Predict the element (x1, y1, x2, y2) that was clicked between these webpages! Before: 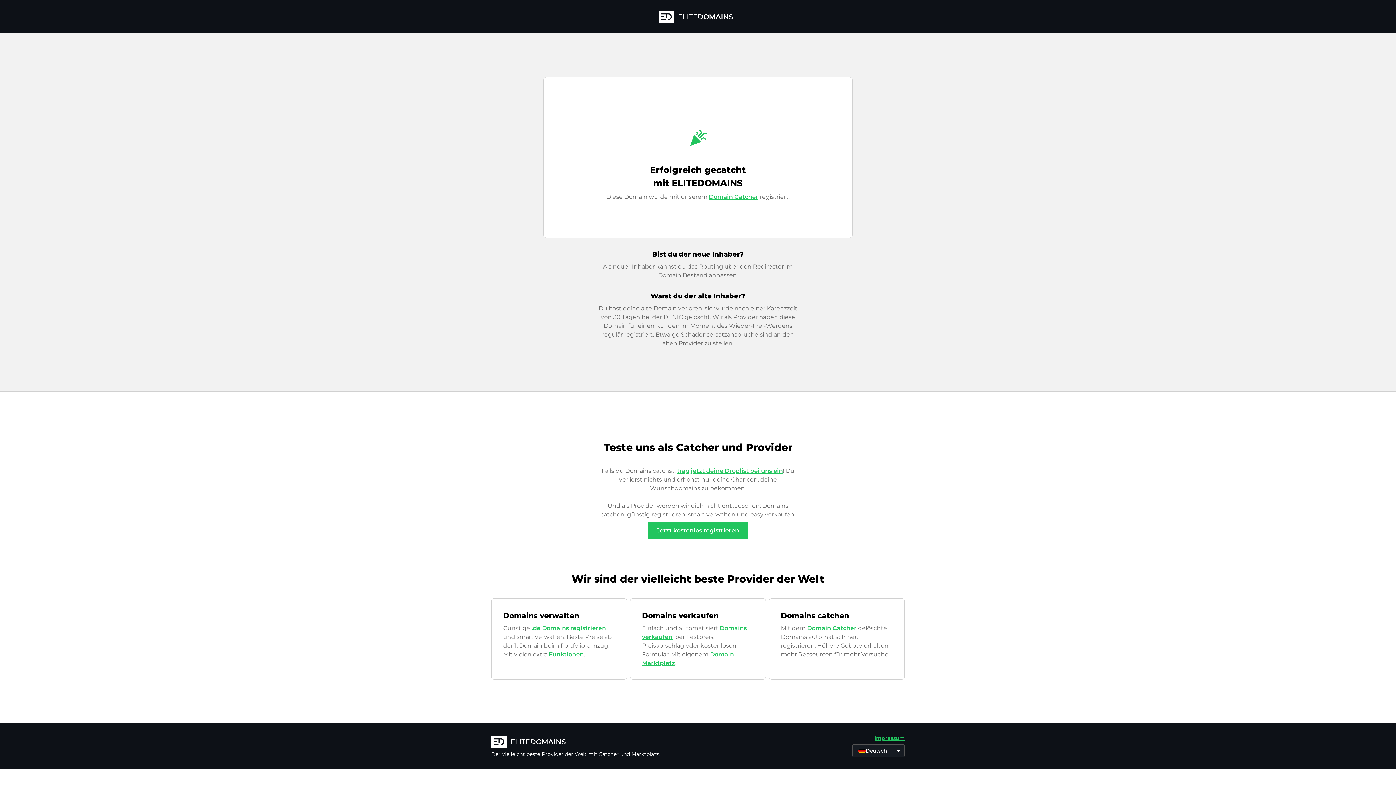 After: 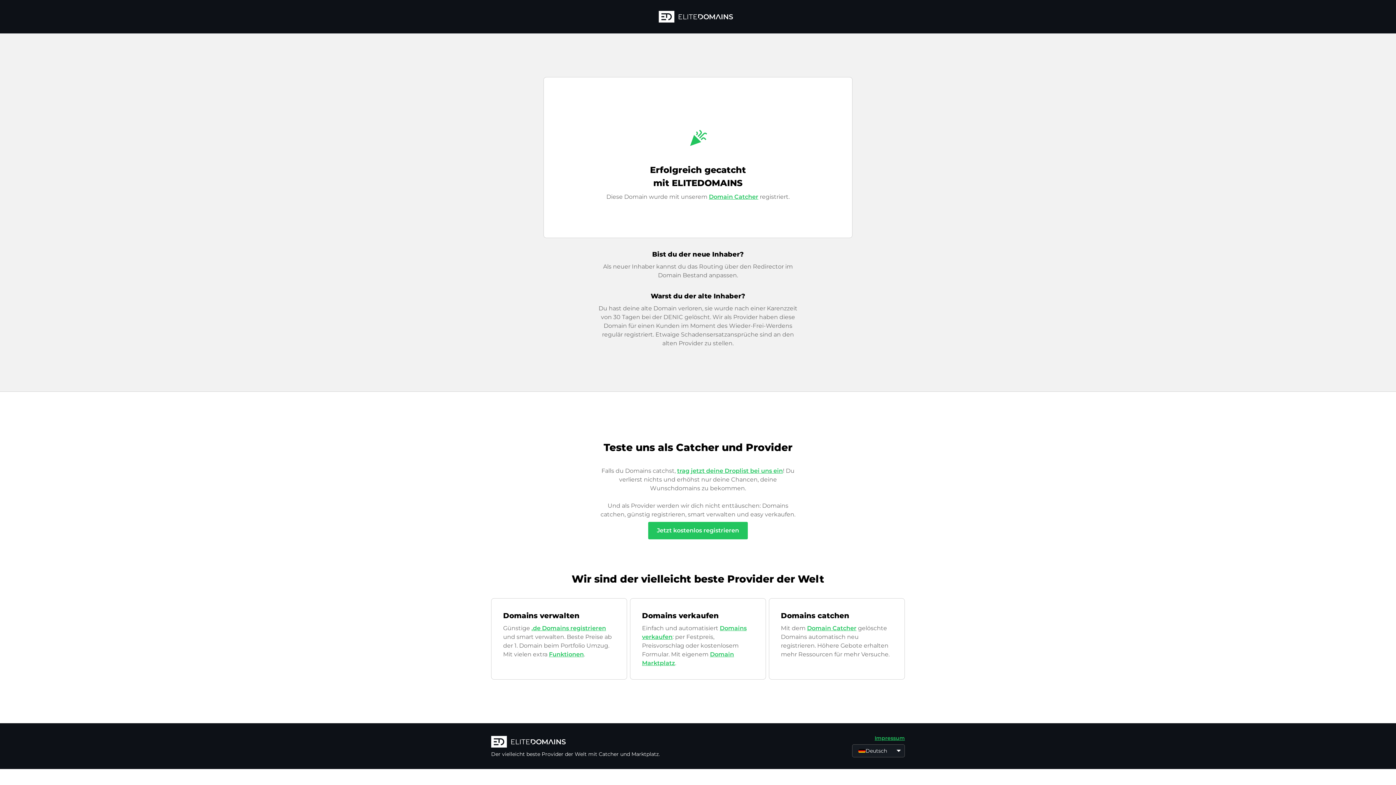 Action: bbox: (709, 193, 758, 200) label: Domain Catcher